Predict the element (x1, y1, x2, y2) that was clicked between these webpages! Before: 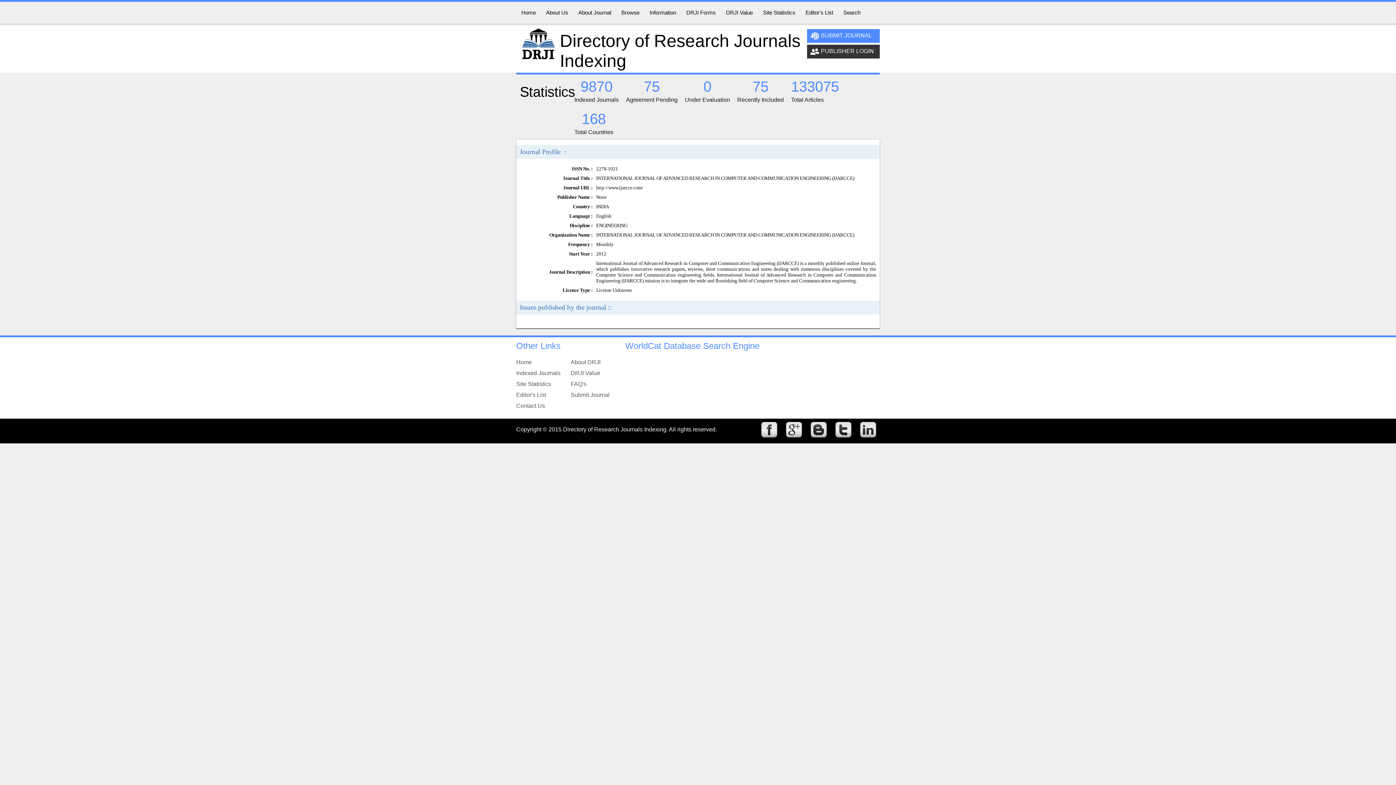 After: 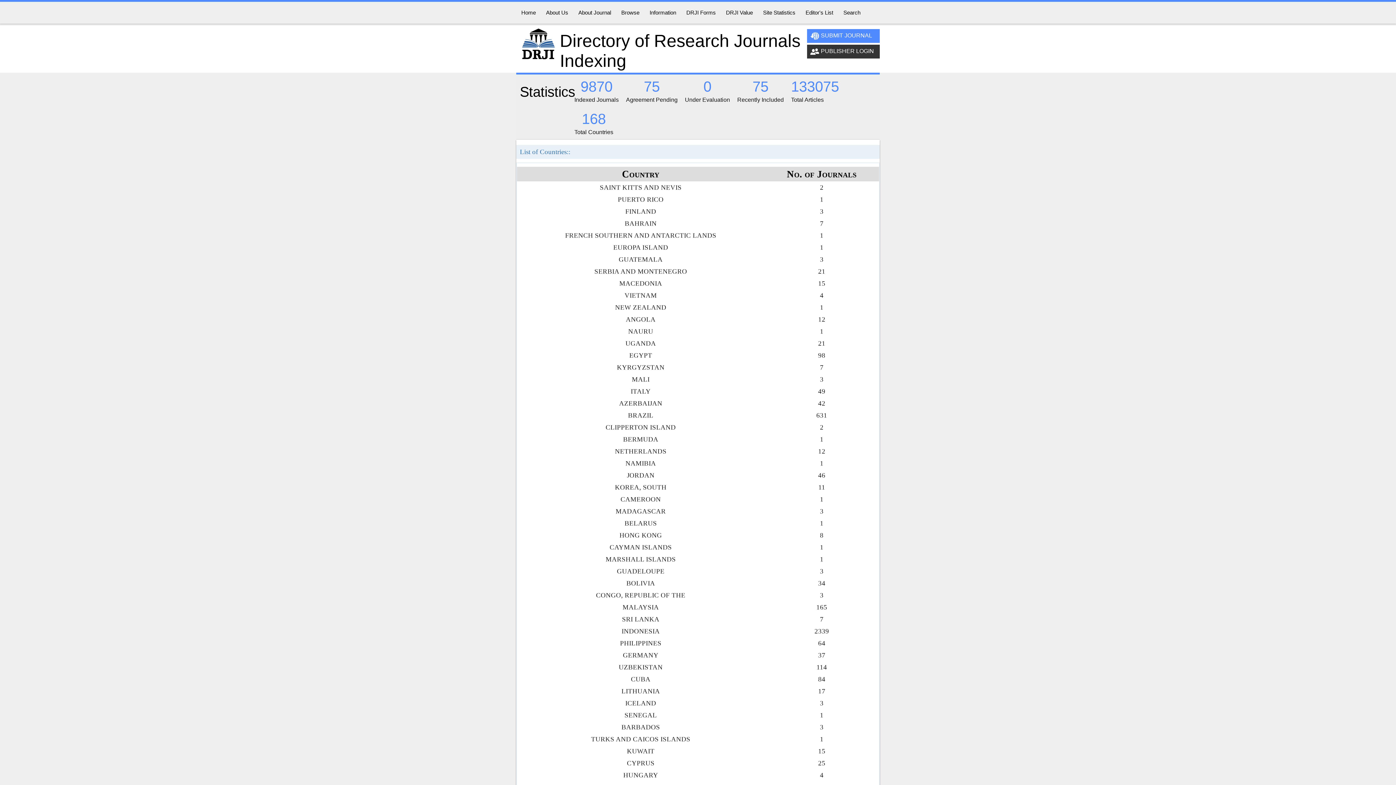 Action: label: 168
Total Countries bbox: (570, 106, 617, 139)